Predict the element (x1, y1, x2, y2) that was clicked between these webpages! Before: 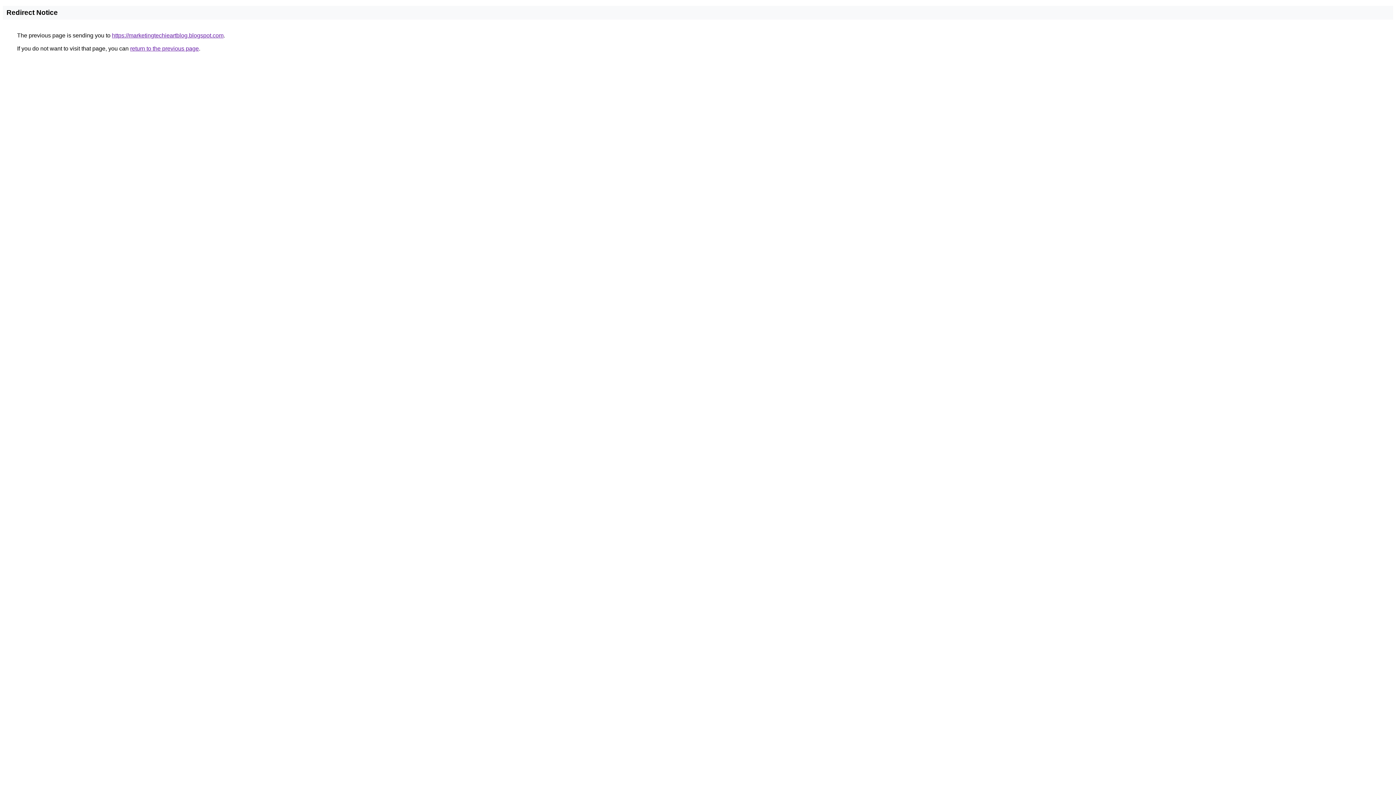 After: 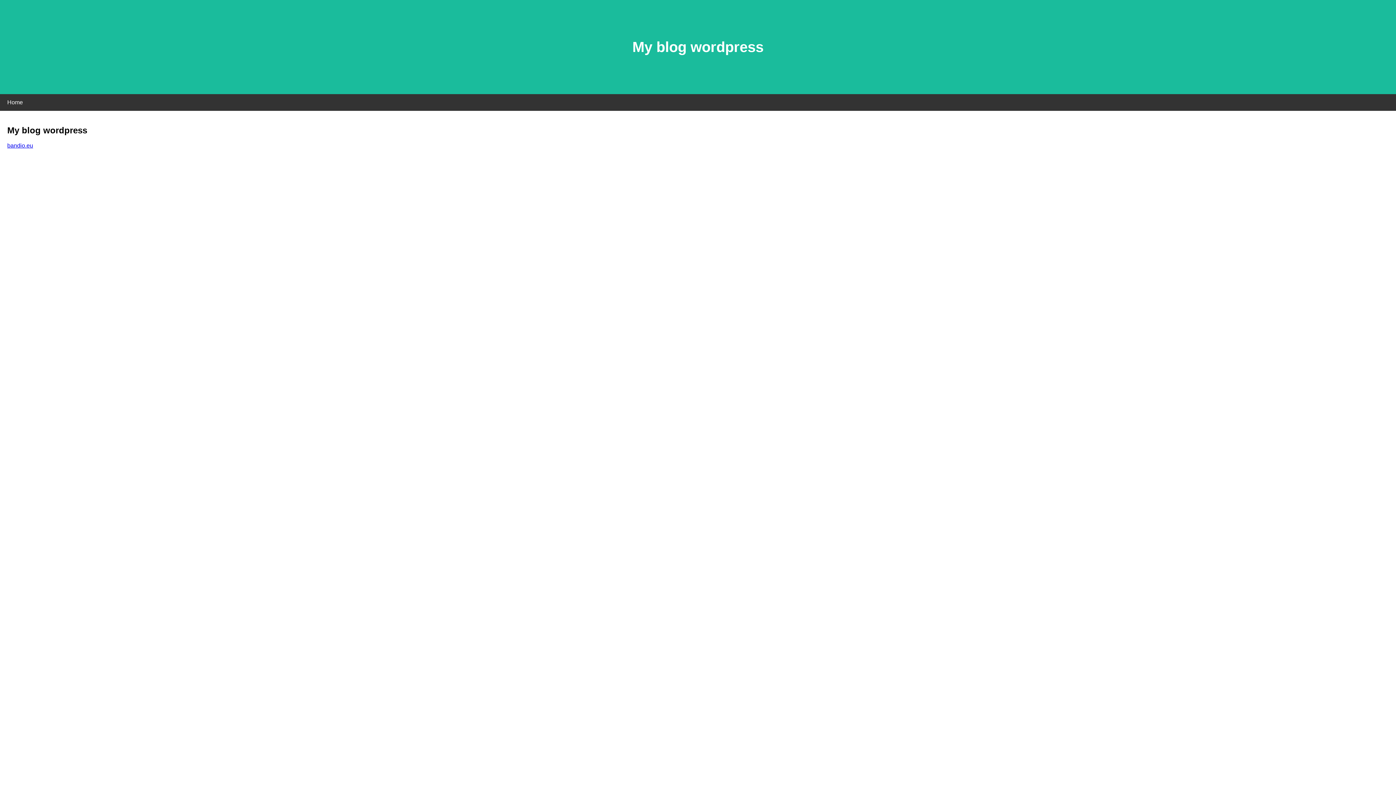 Action: bbox: (112, 32, 223, 38) label: https://marketingtechieartblog.blogspot.com